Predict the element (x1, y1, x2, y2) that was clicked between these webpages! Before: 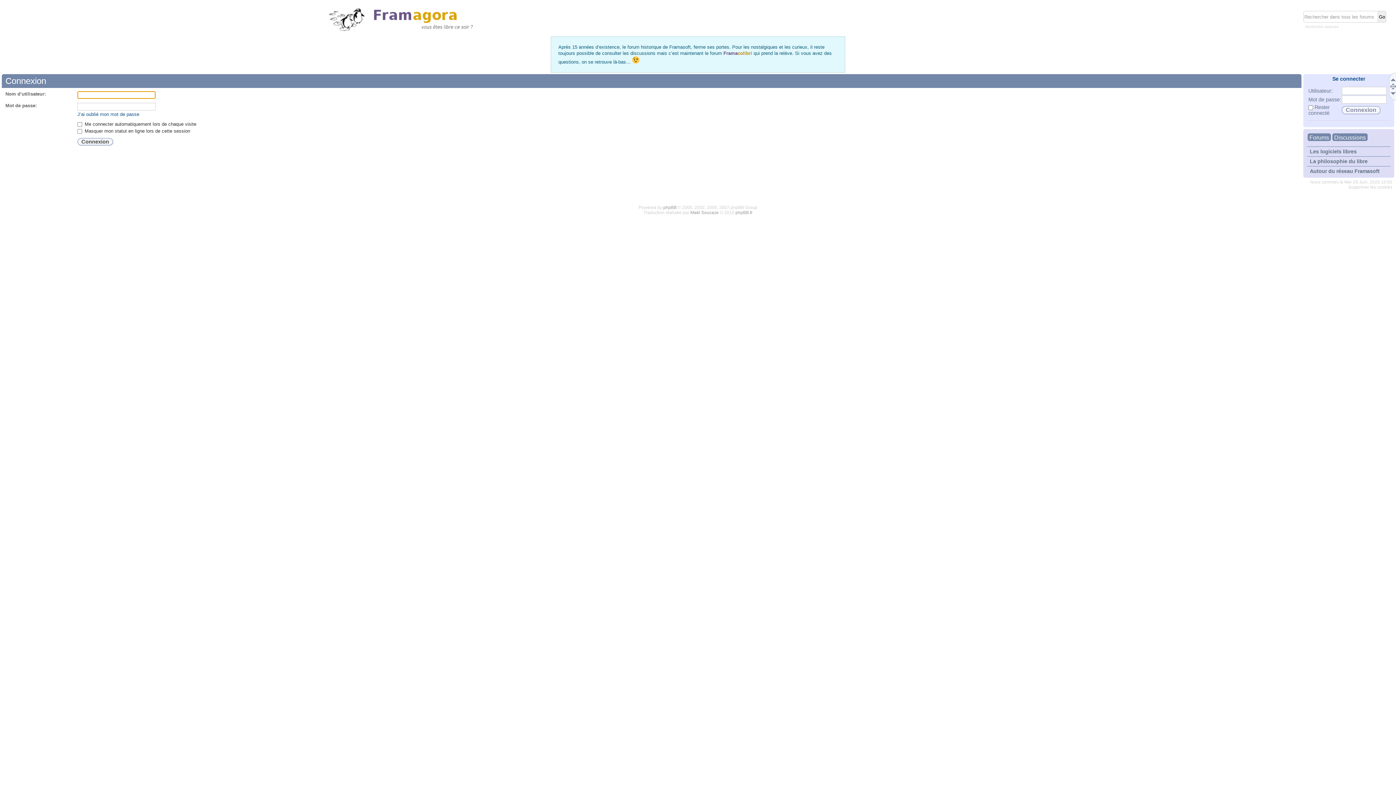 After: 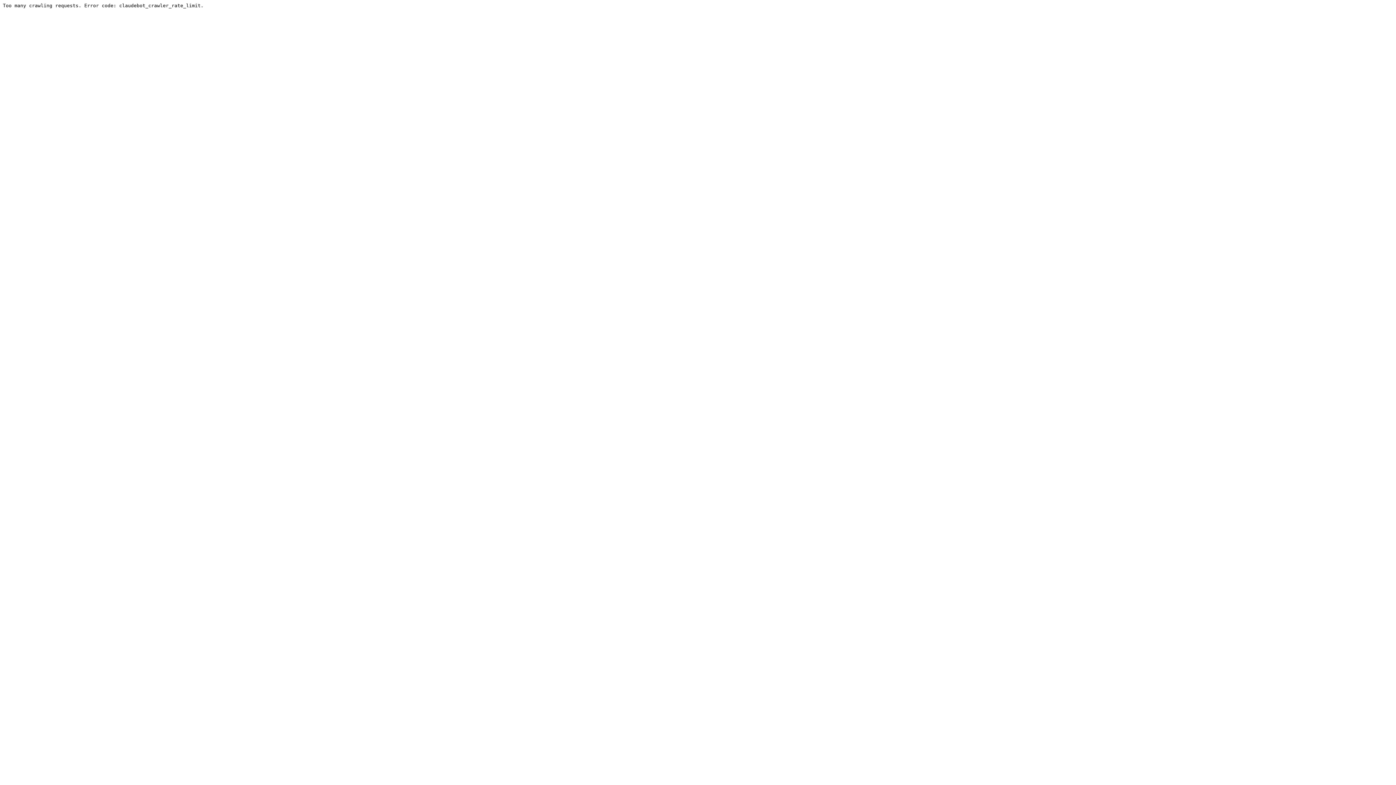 Action: label: Framacolibri bbox: (723, 50, 752, 56)